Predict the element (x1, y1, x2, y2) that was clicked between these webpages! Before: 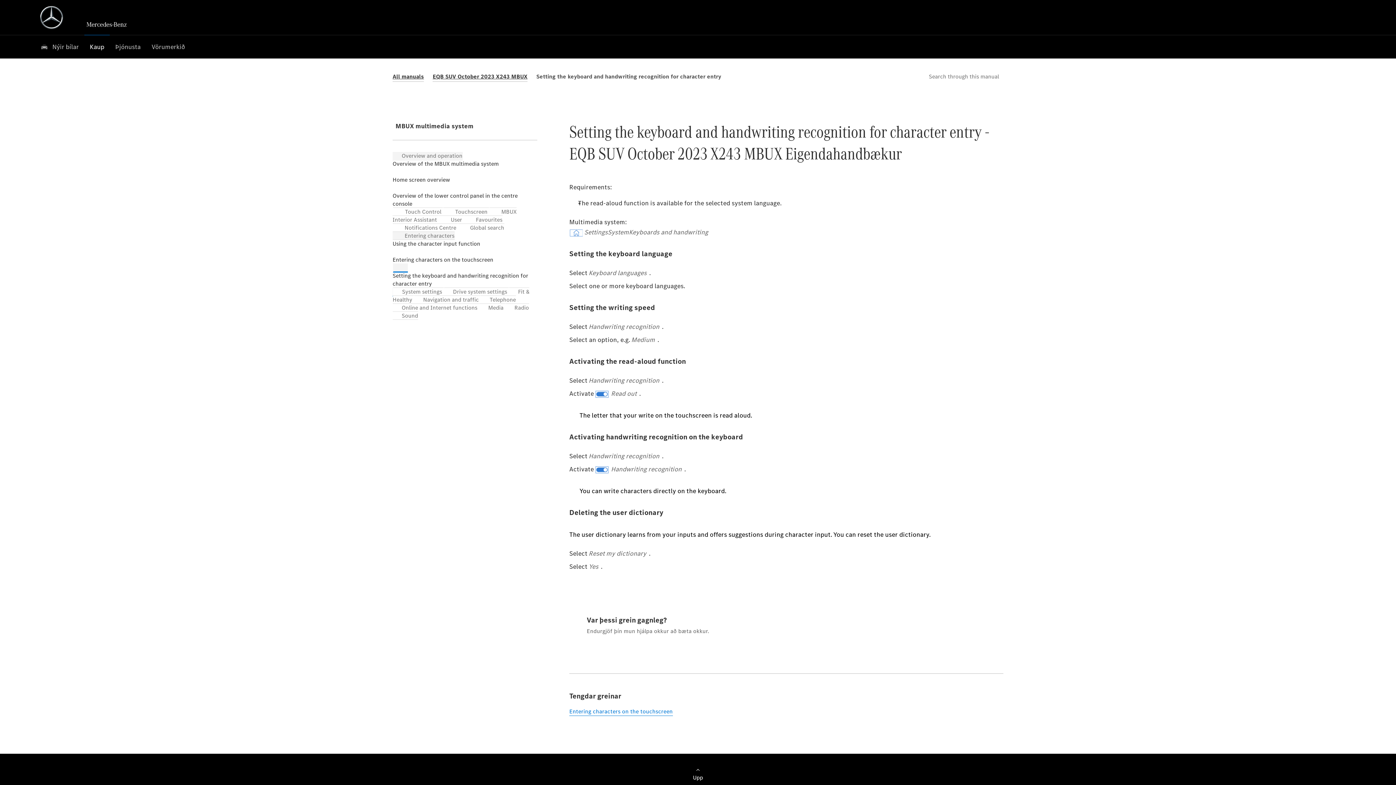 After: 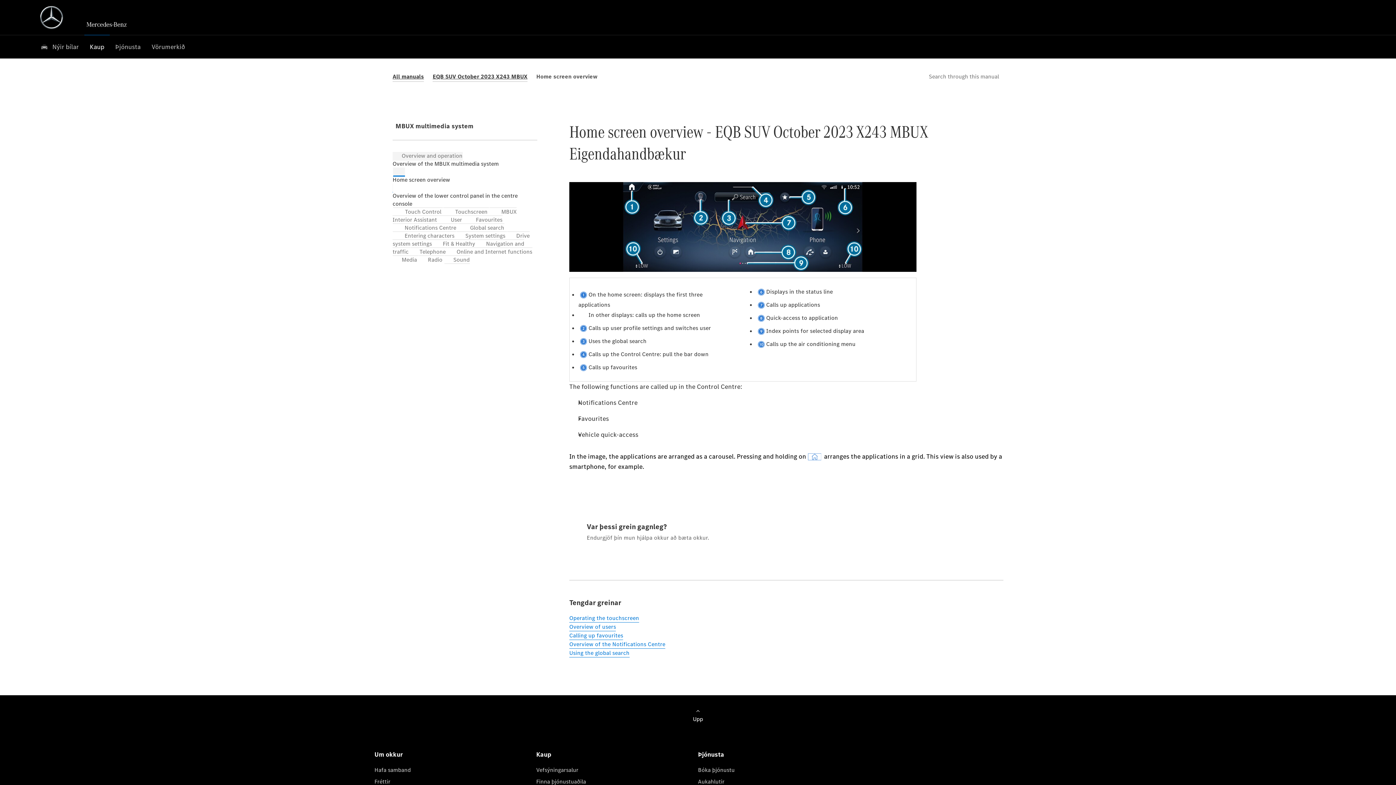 Action: bbox: (392, 167, 405, 192) label: Home screen overview